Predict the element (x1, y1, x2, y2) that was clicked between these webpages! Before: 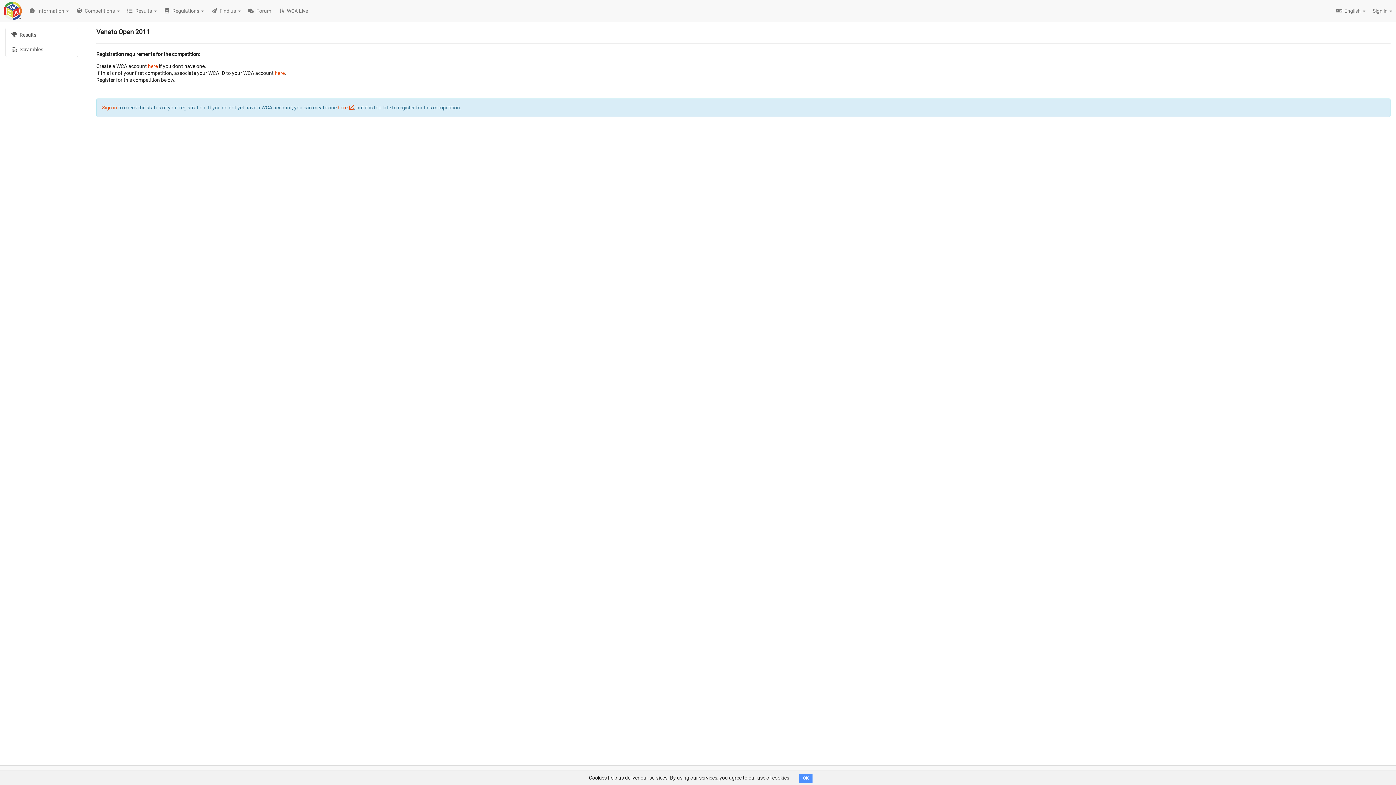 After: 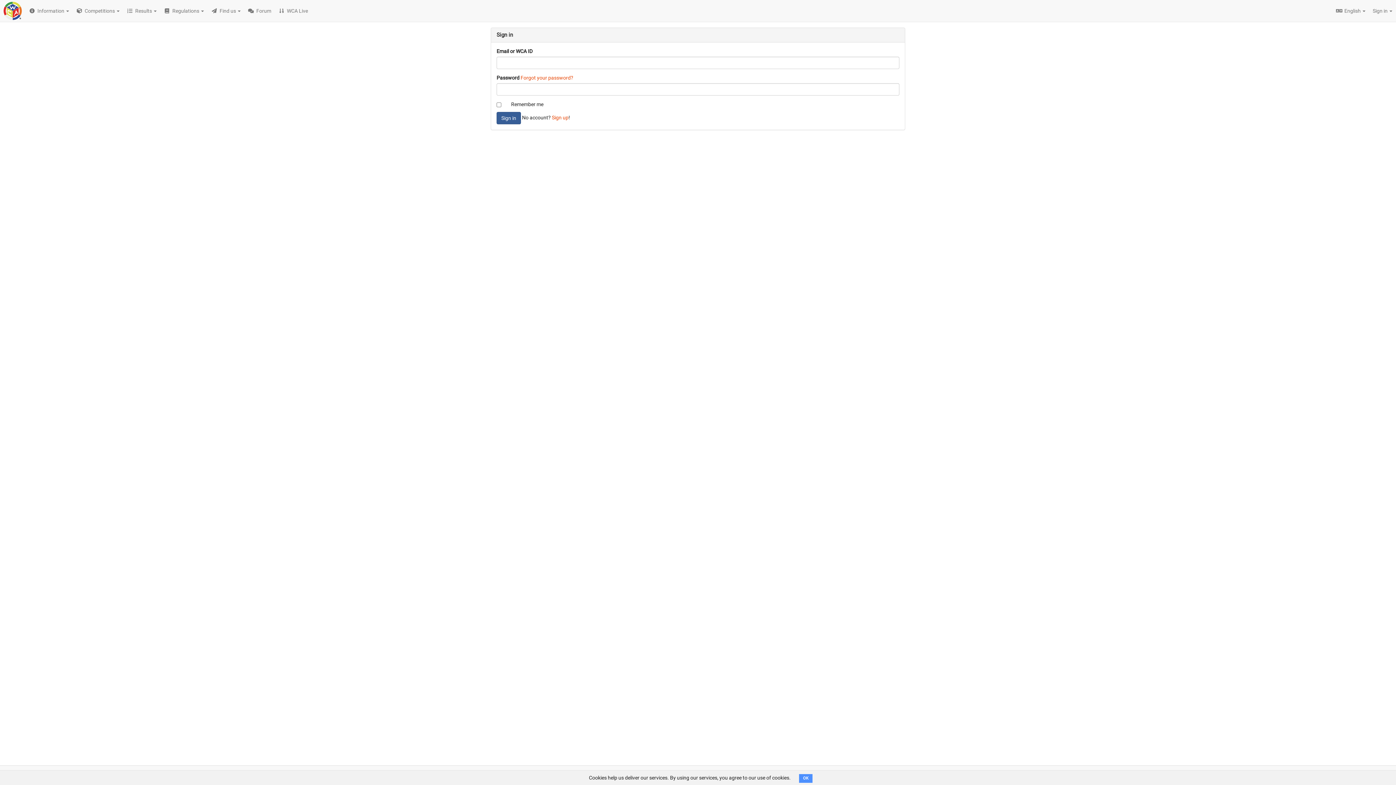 Action: bbox: (102, 104, 117, 110) label: Sign in